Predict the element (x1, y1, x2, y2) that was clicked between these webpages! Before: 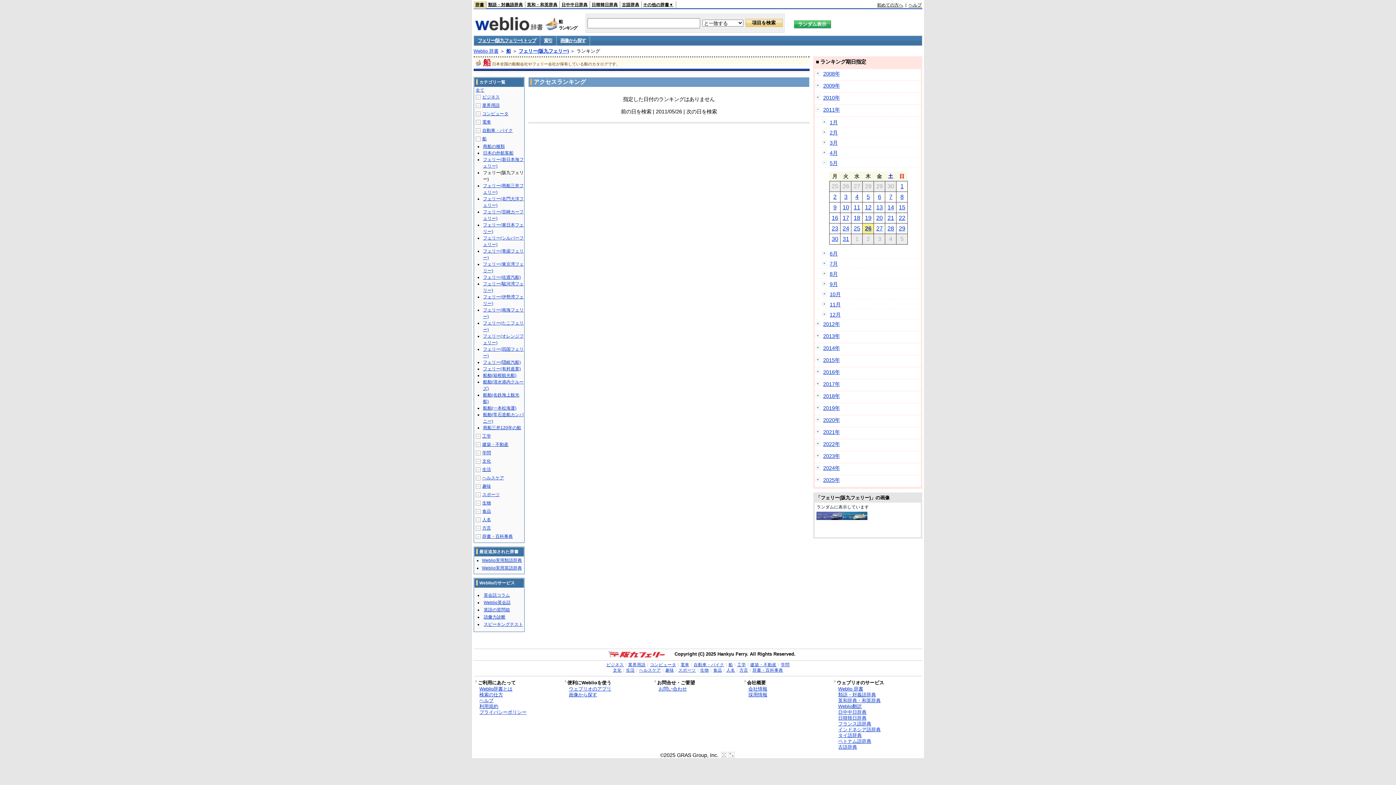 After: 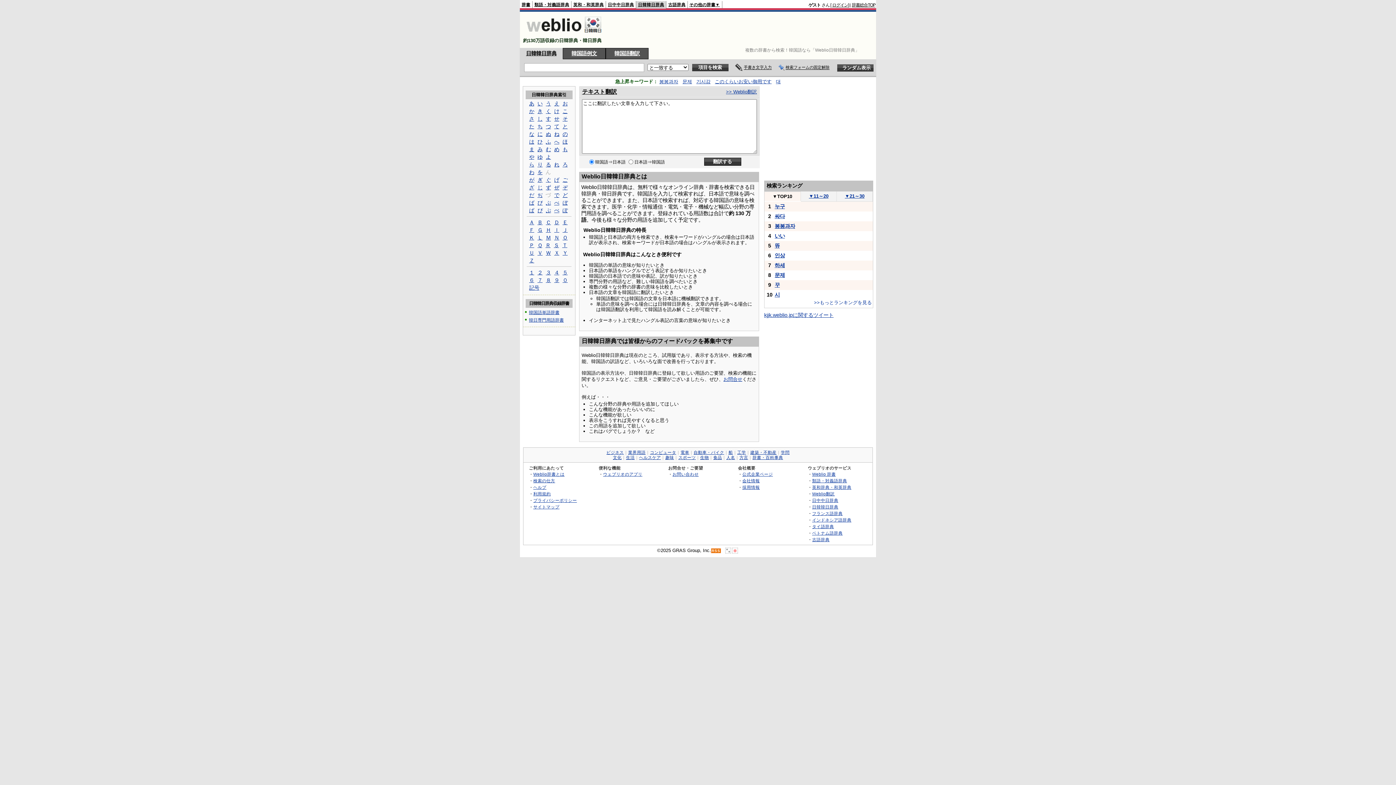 Action: label: 日韓韓日辞典 bbox: (838, 715, 913, 721)